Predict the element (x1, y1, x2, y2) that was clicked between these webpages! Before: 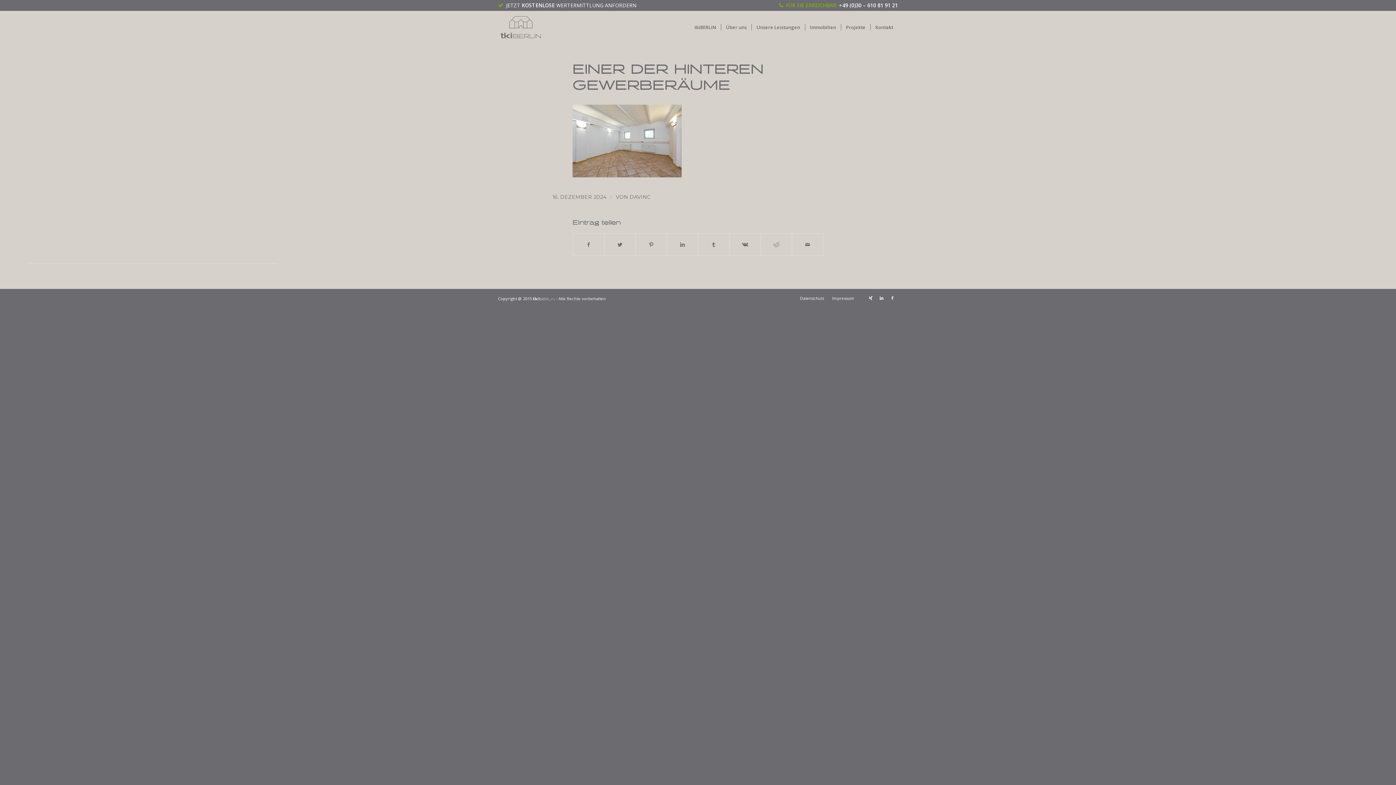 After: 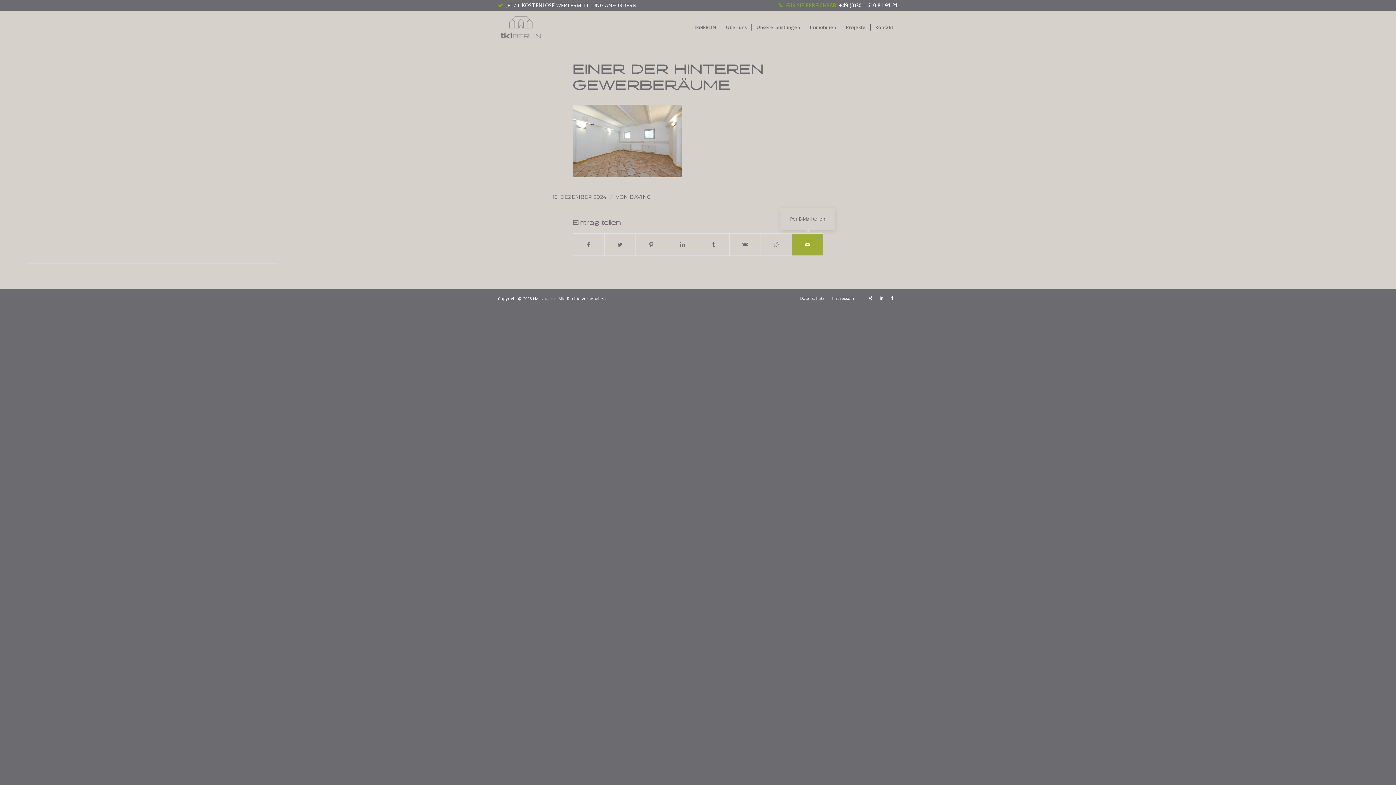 Action: label: Per E-Mail teilen bbox: (792, 233, 823, 255)